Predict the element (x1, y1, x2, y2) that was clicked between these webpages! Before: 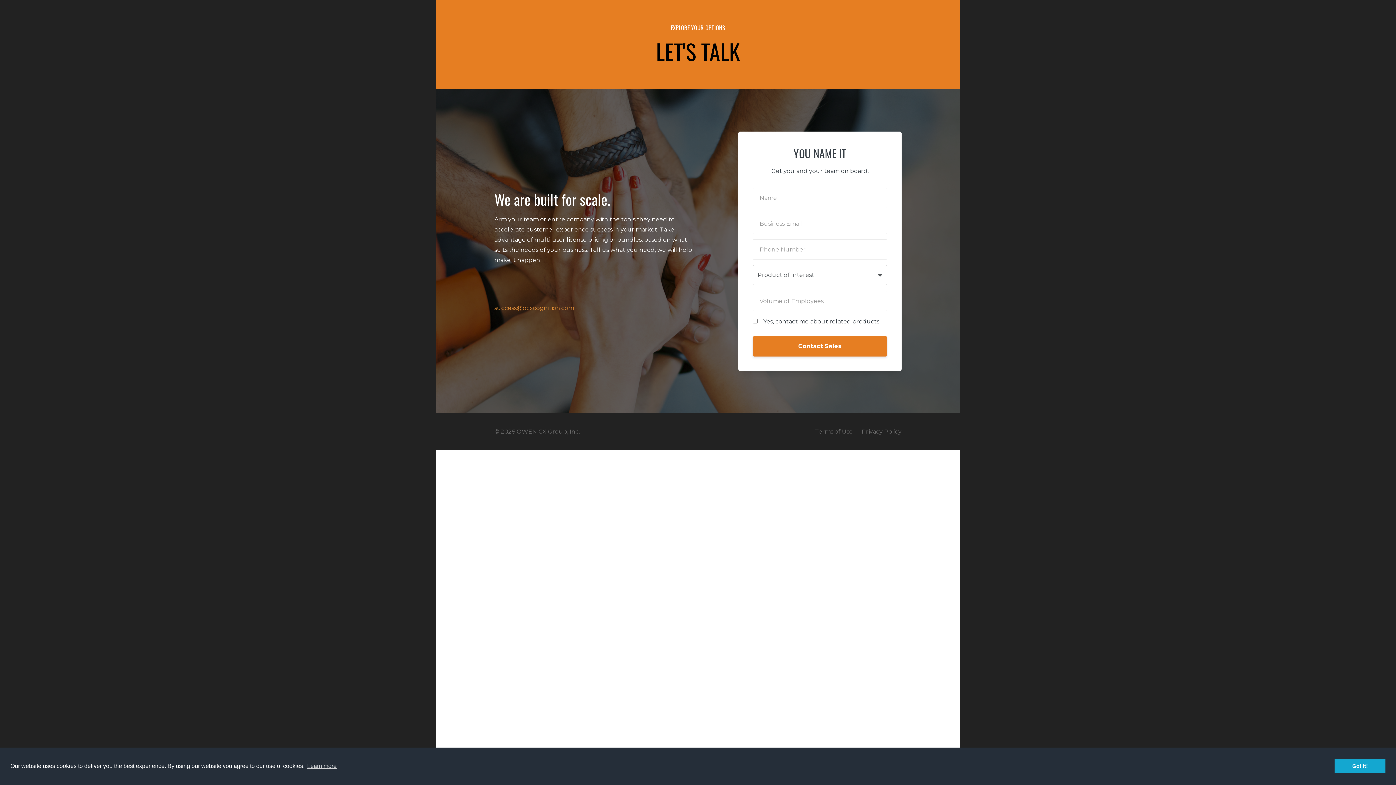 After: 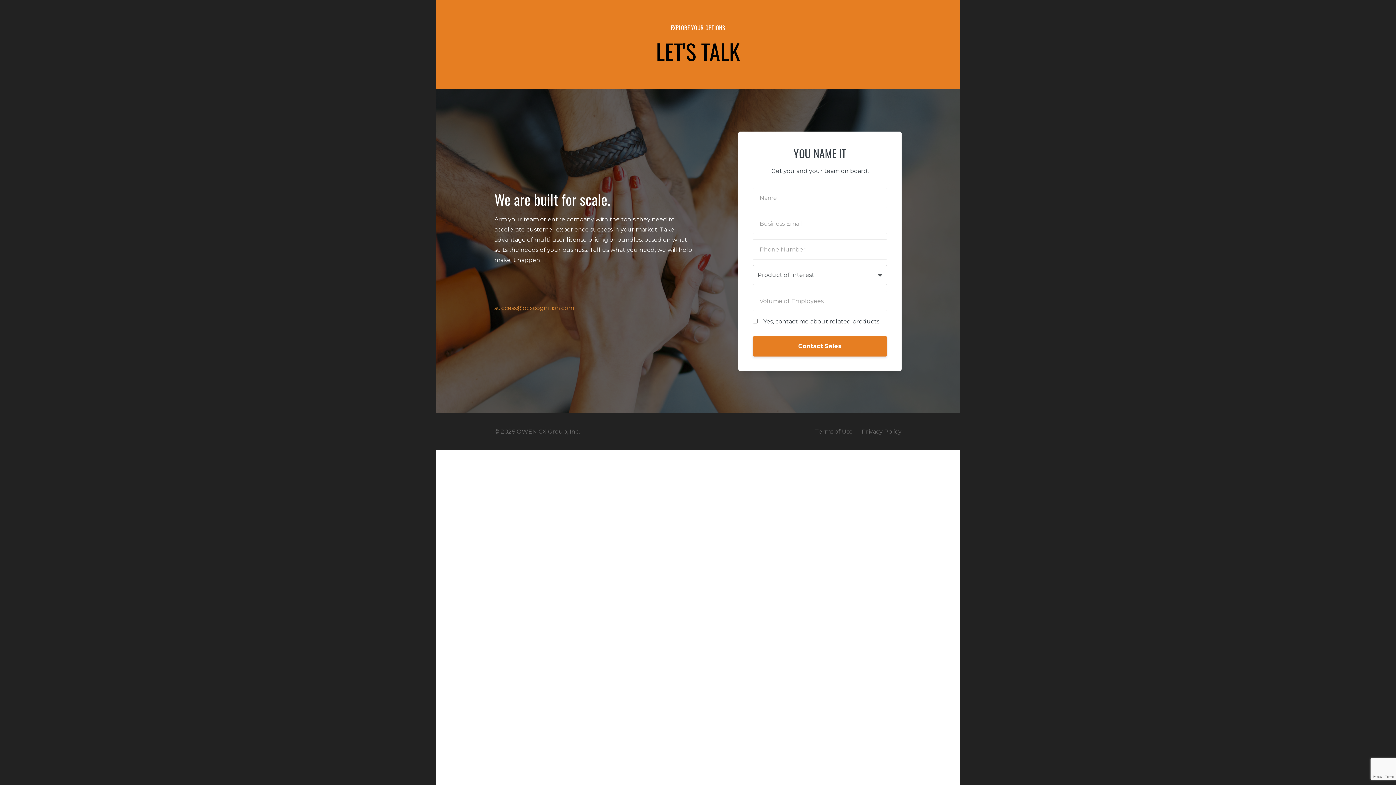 Action: label: dismiss cookie message bbox: (1334, 759, 1385, 773)